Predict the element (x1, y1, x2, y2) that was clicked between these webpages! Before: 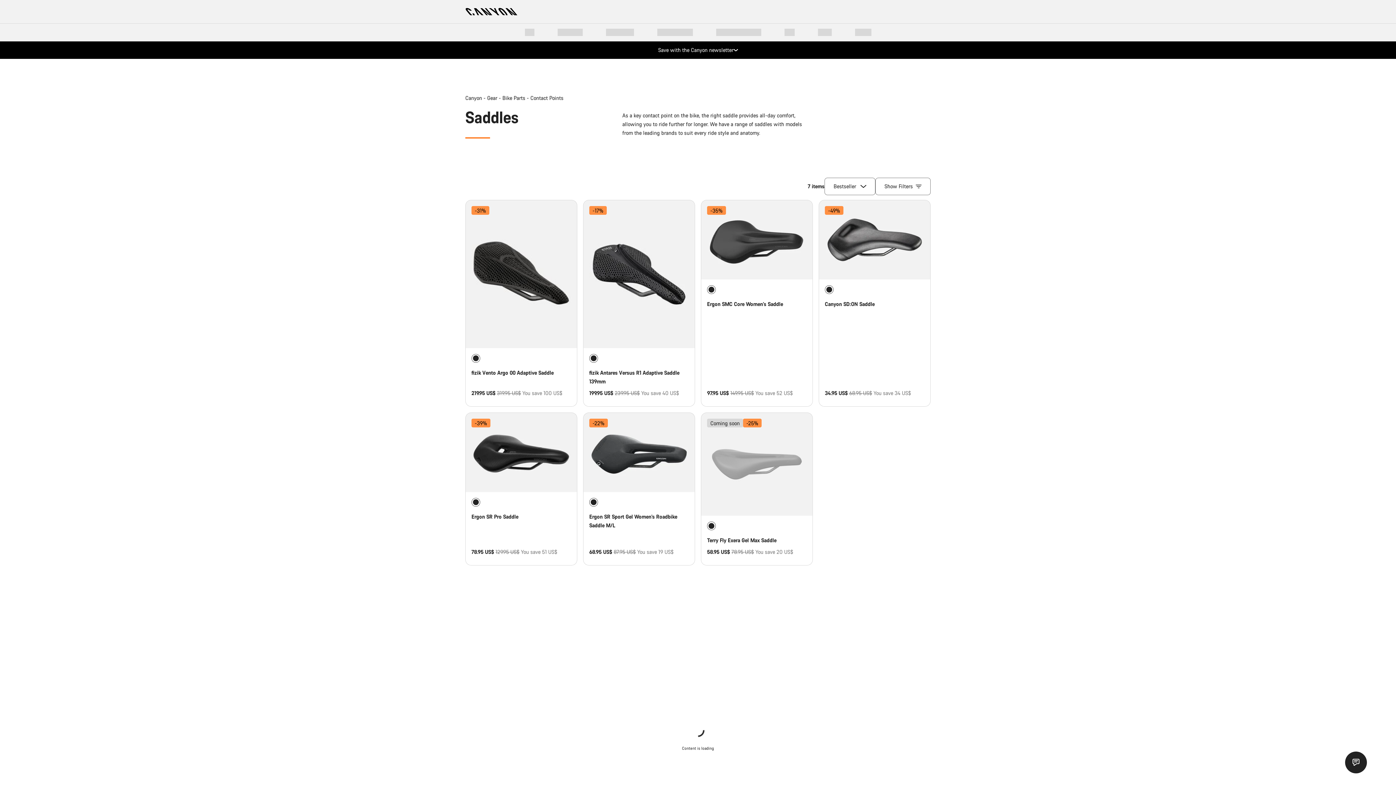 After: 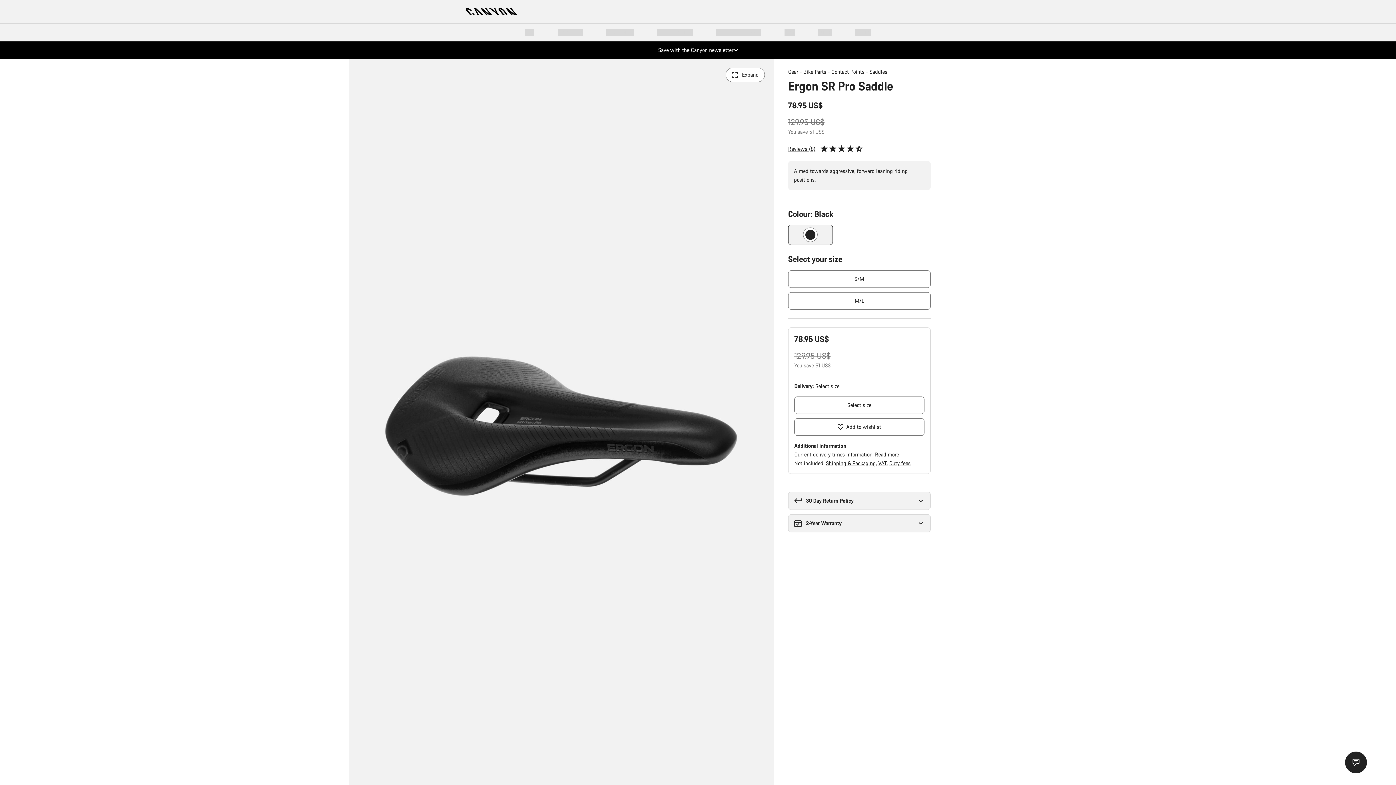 Action: label: Ergon SR Pro Saddle Price: 78.95 US$ bbox: (465, 413, 577, 492)